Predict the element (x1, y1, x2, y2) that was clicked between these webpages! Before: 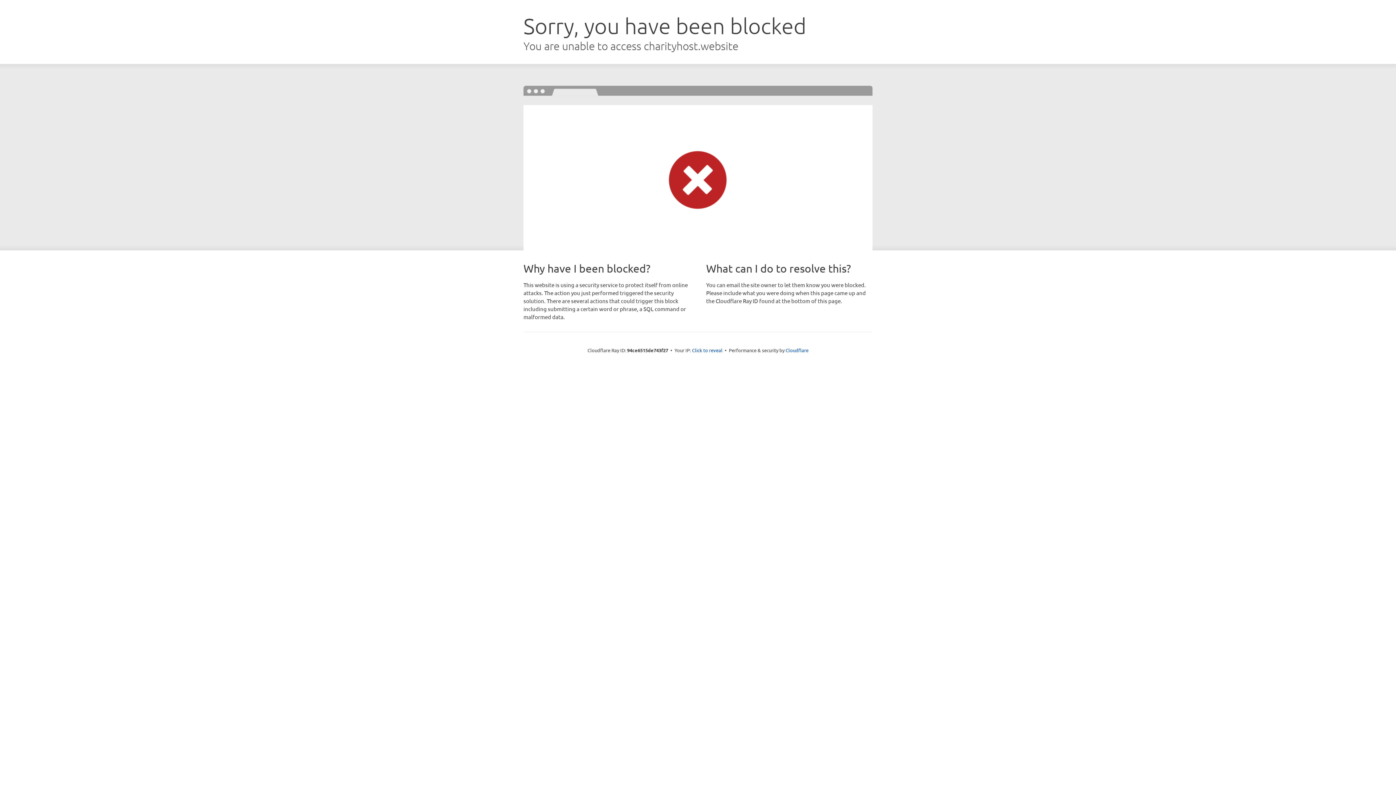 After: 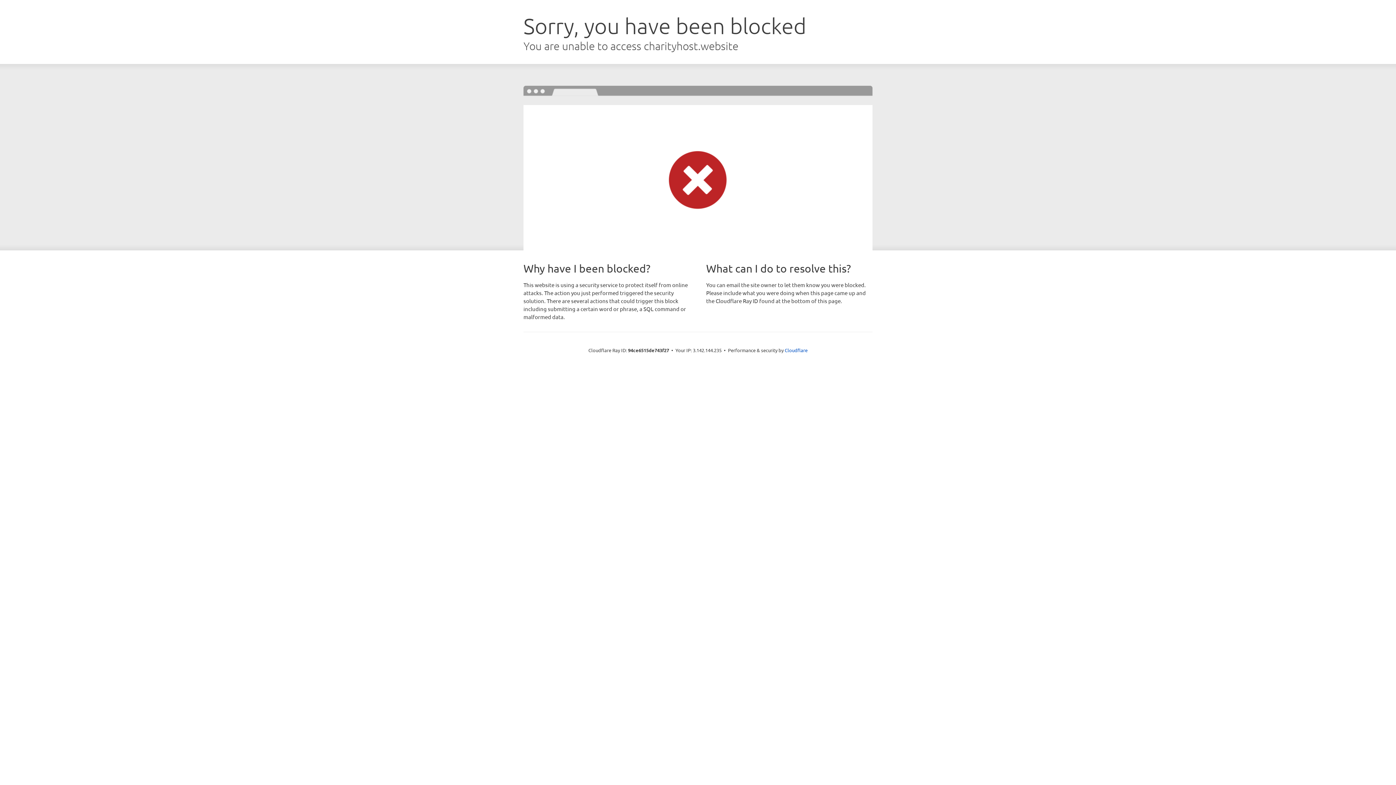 Action: label: Click to reveal bbox: (692, 346, 722, 353)